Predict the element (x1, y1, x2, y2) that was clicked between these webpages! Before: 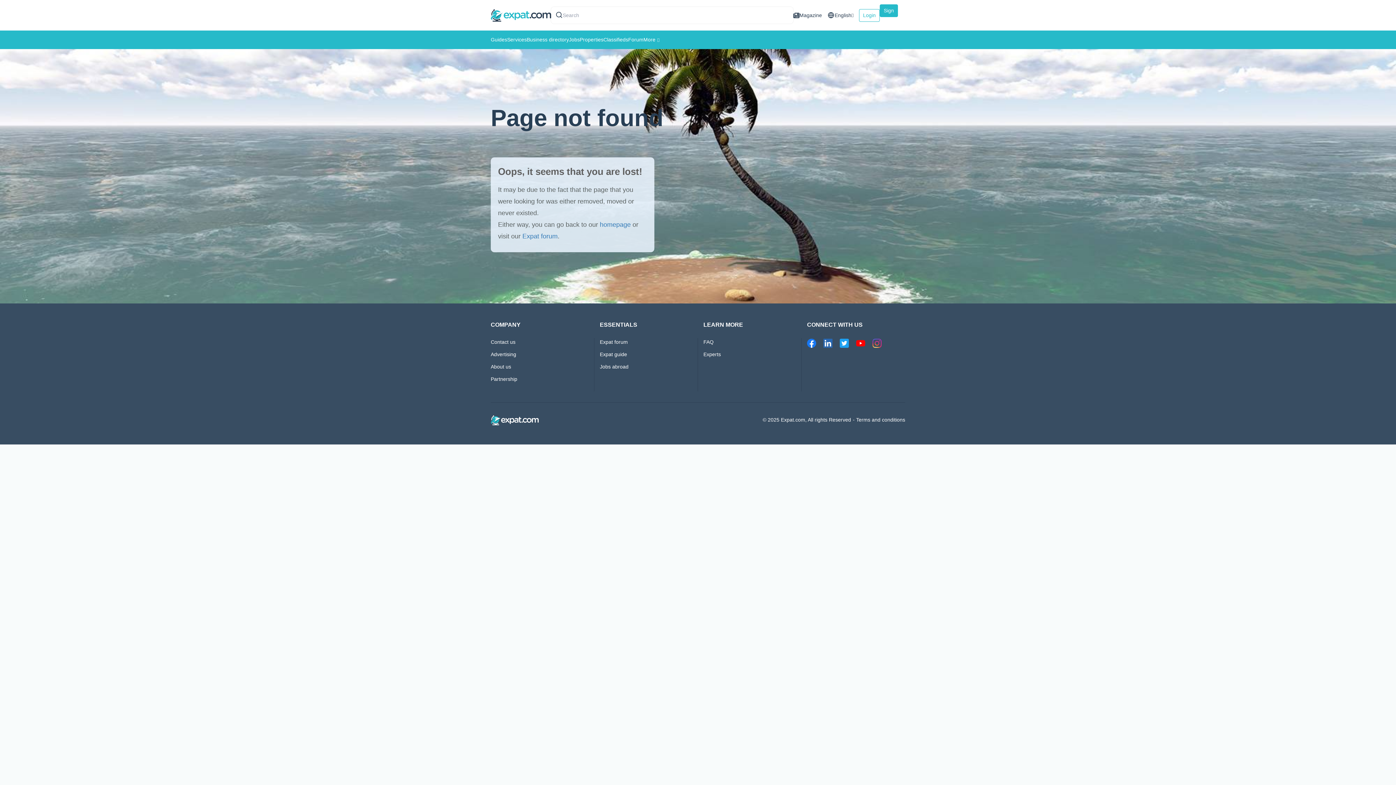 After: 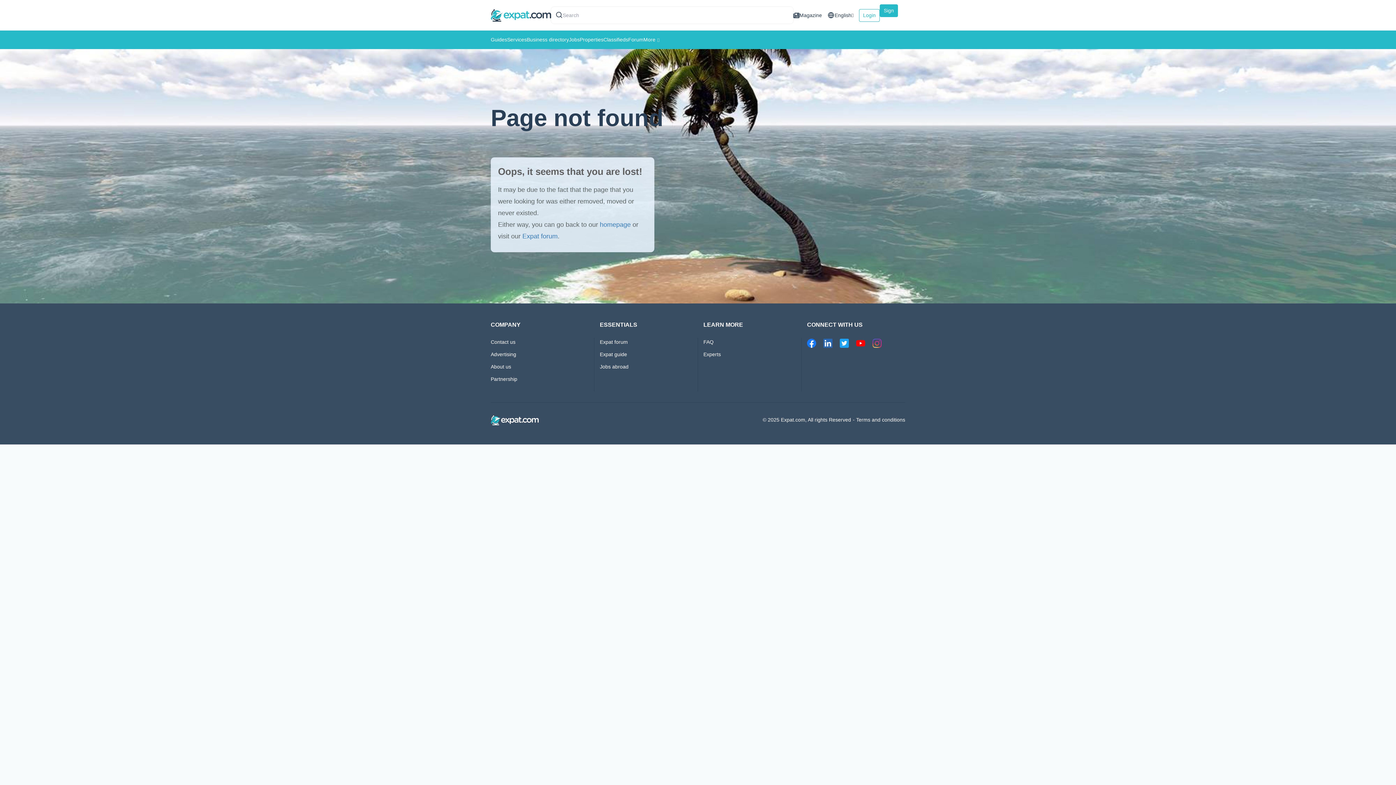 Action: bbox: (872, 338, 881, 348)